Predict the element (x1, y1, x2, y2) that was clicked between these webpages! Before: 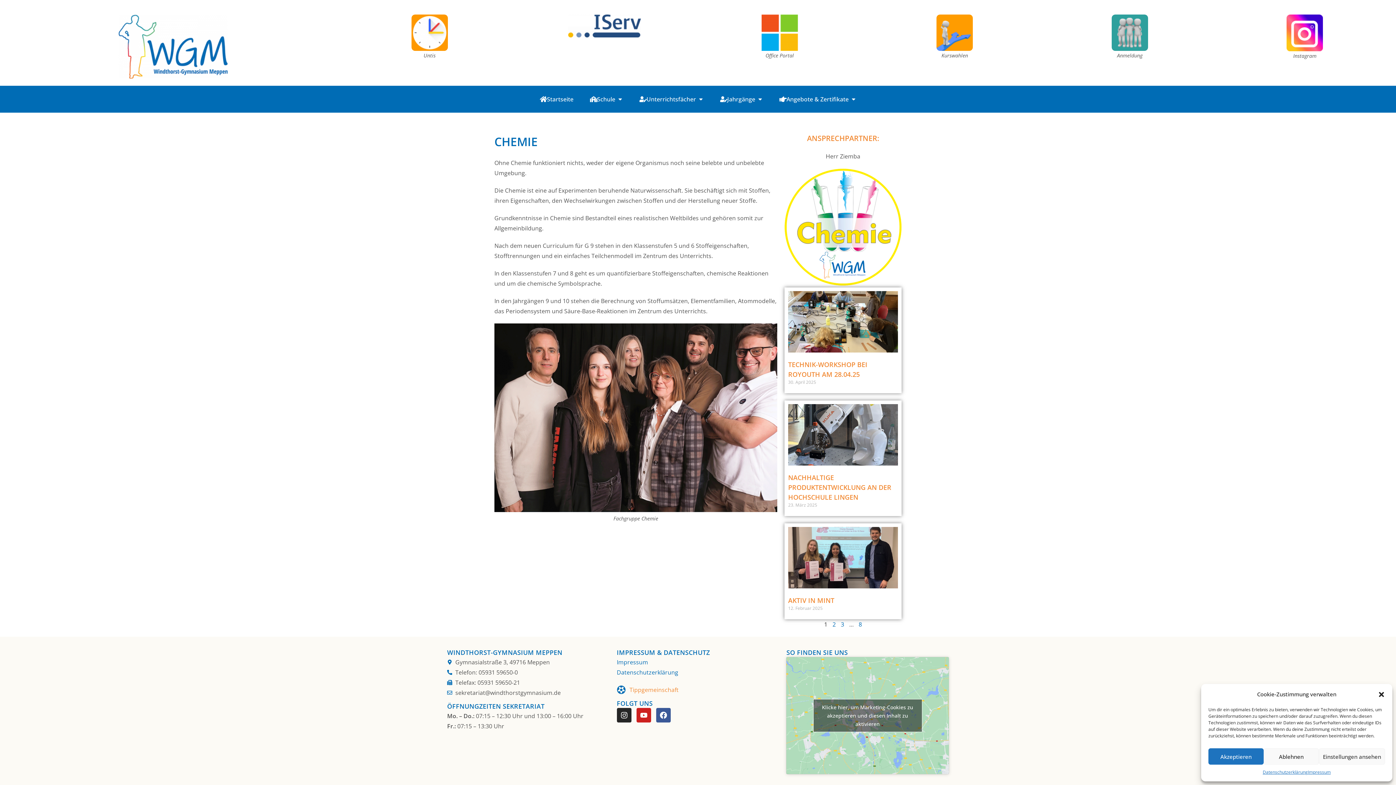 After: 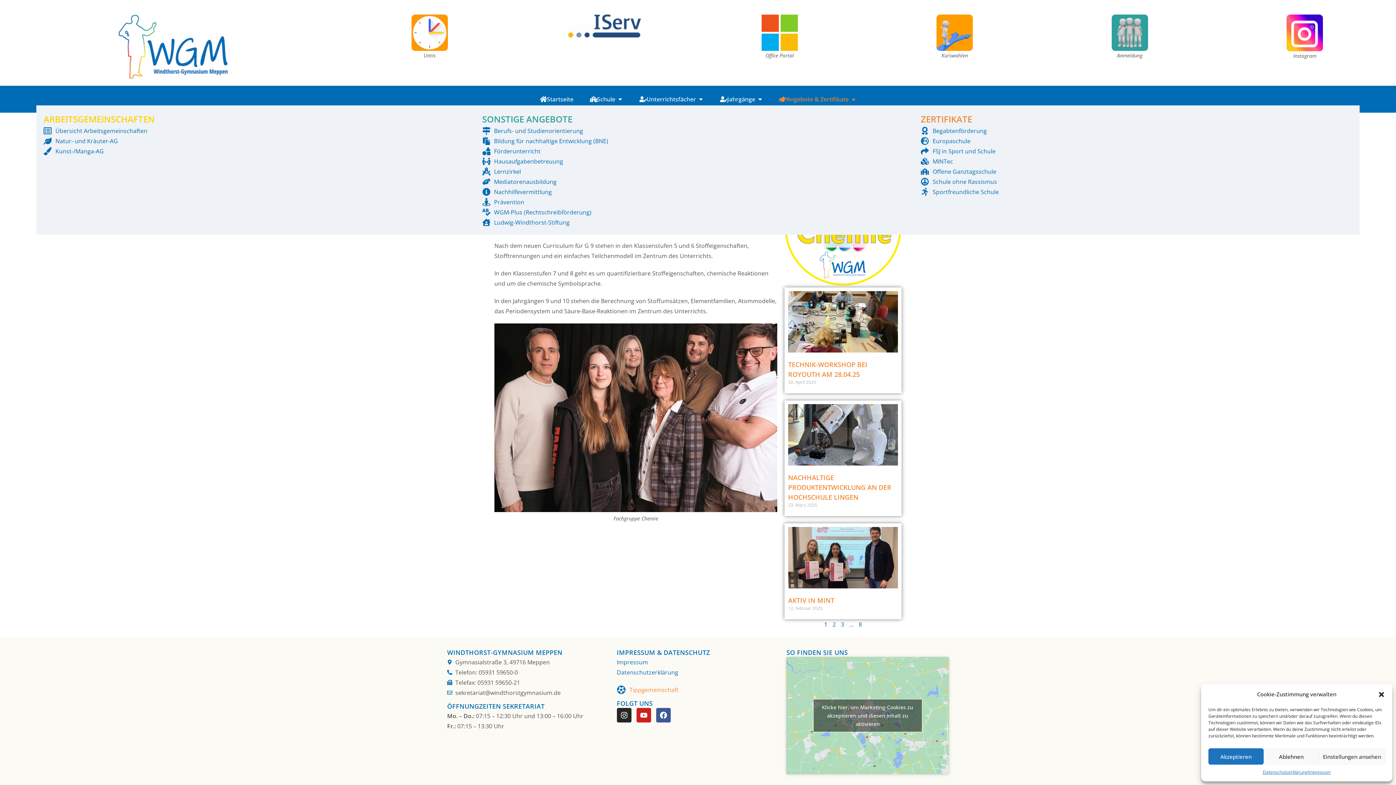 Action: label: Open Angebote & Zertifikate bbox: (850, 94, 856, 103)